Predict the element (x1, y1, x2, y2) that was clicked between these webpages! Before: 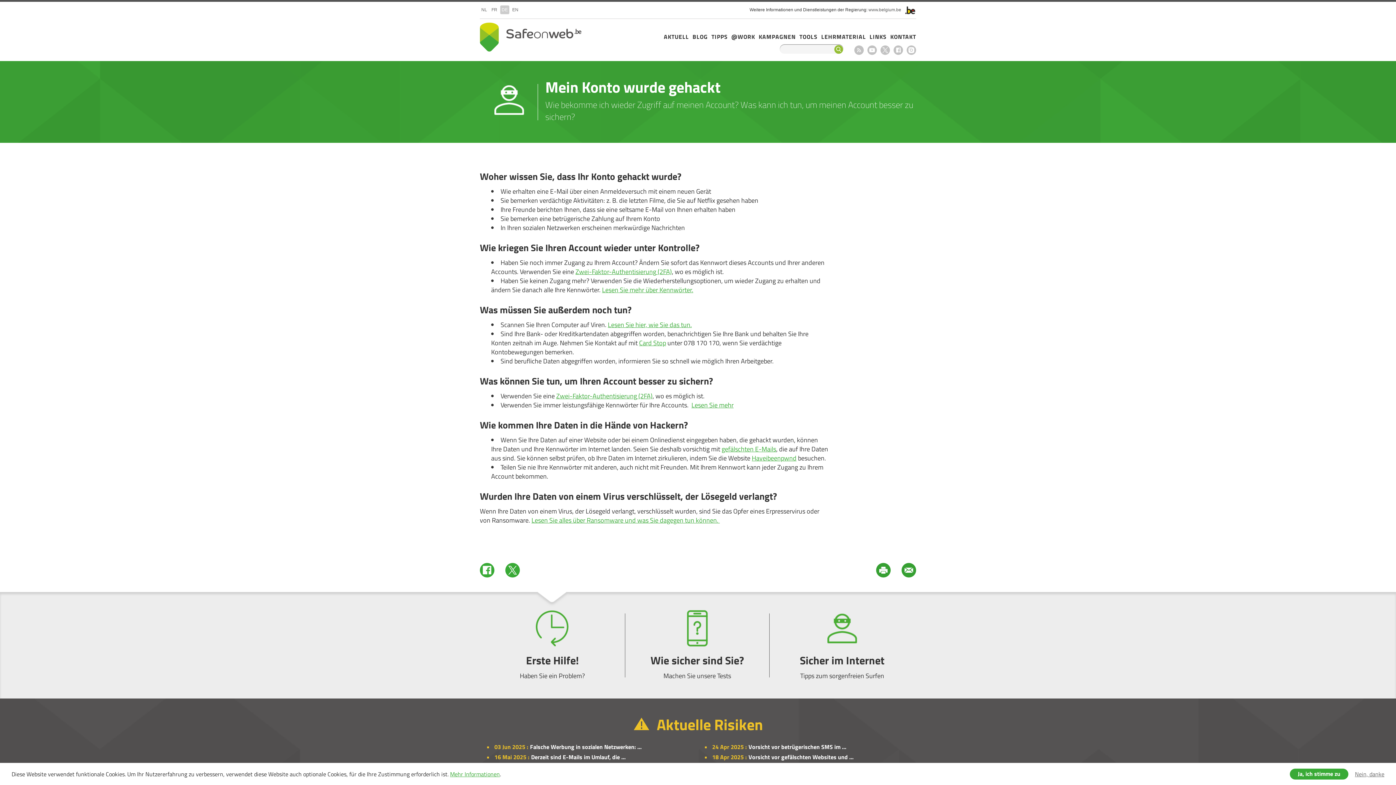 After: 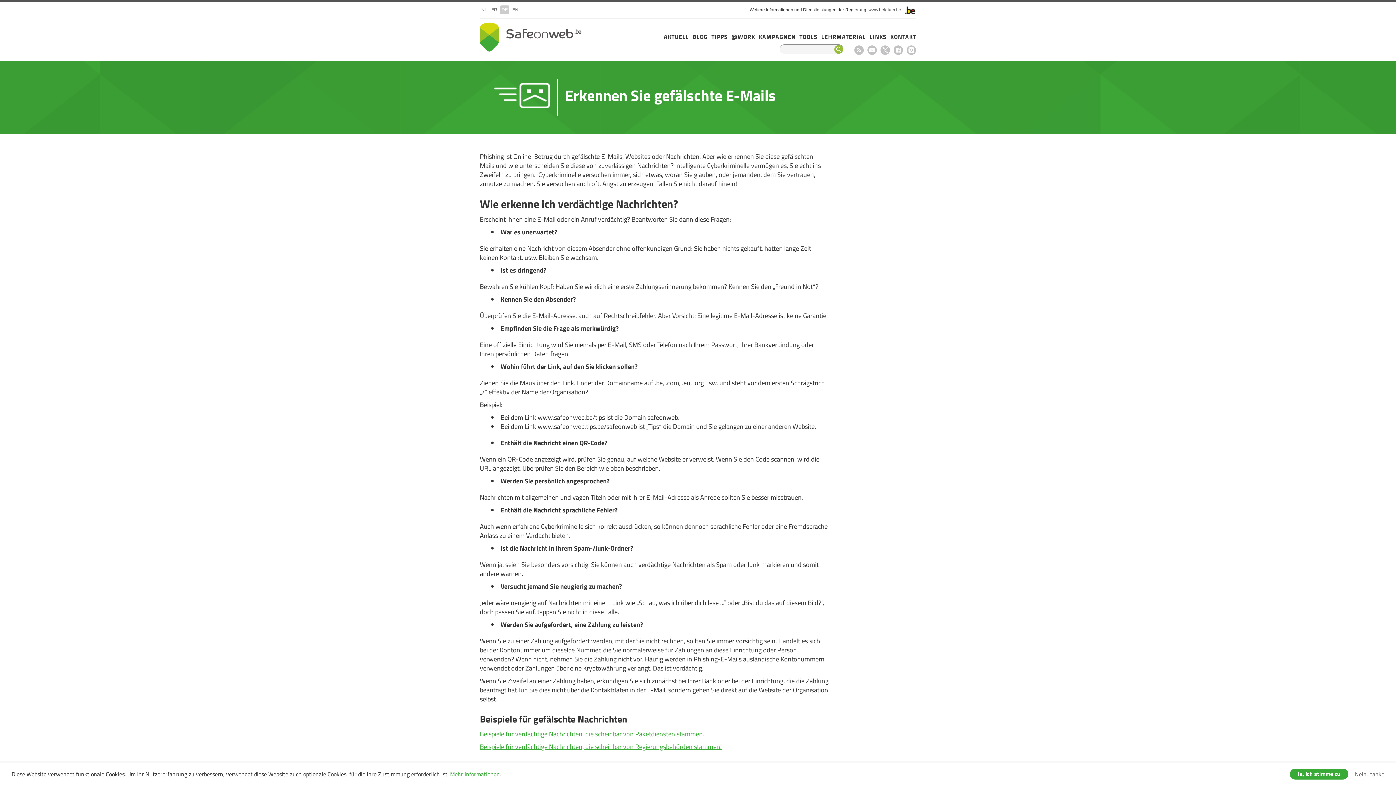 Action: label: gefälschten E-Mails bbox: (721, 444, 776, 454)